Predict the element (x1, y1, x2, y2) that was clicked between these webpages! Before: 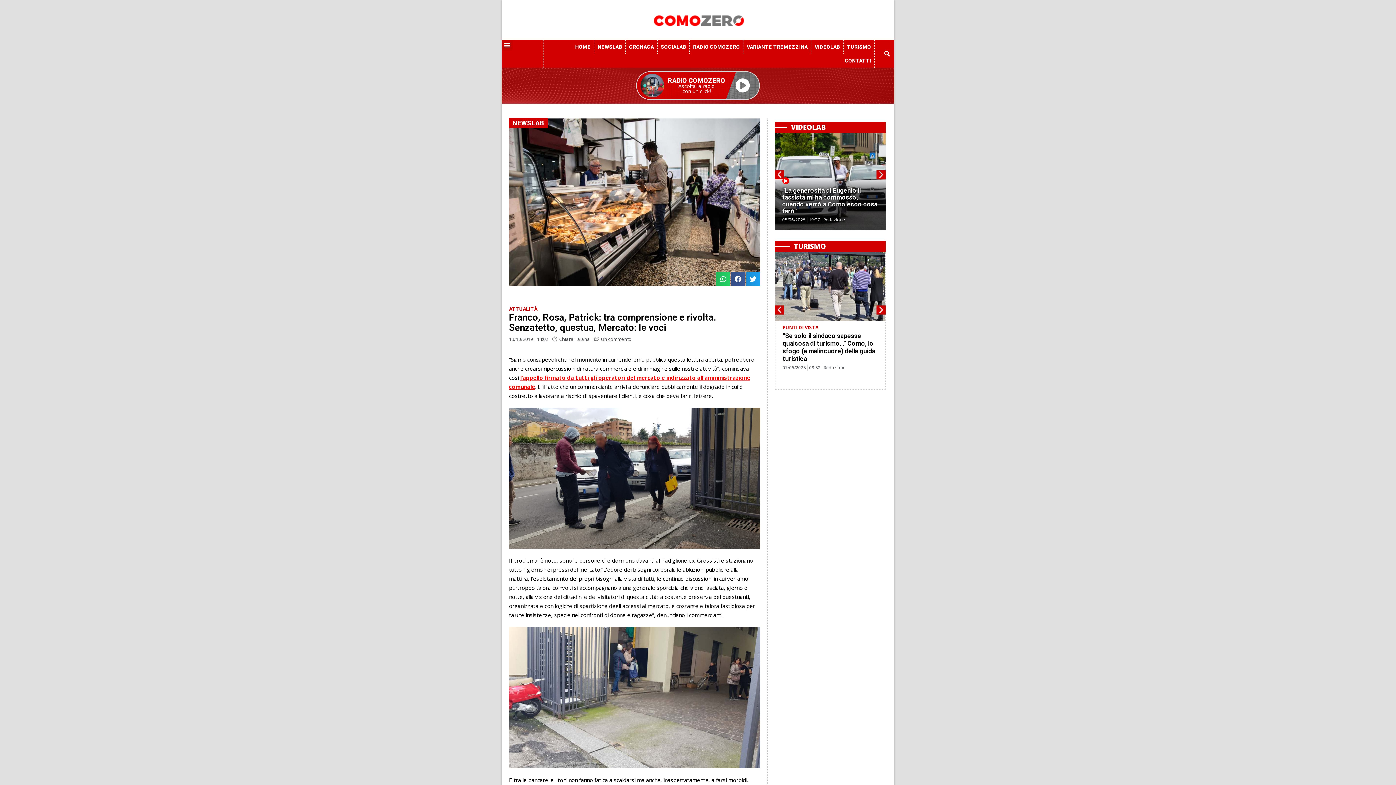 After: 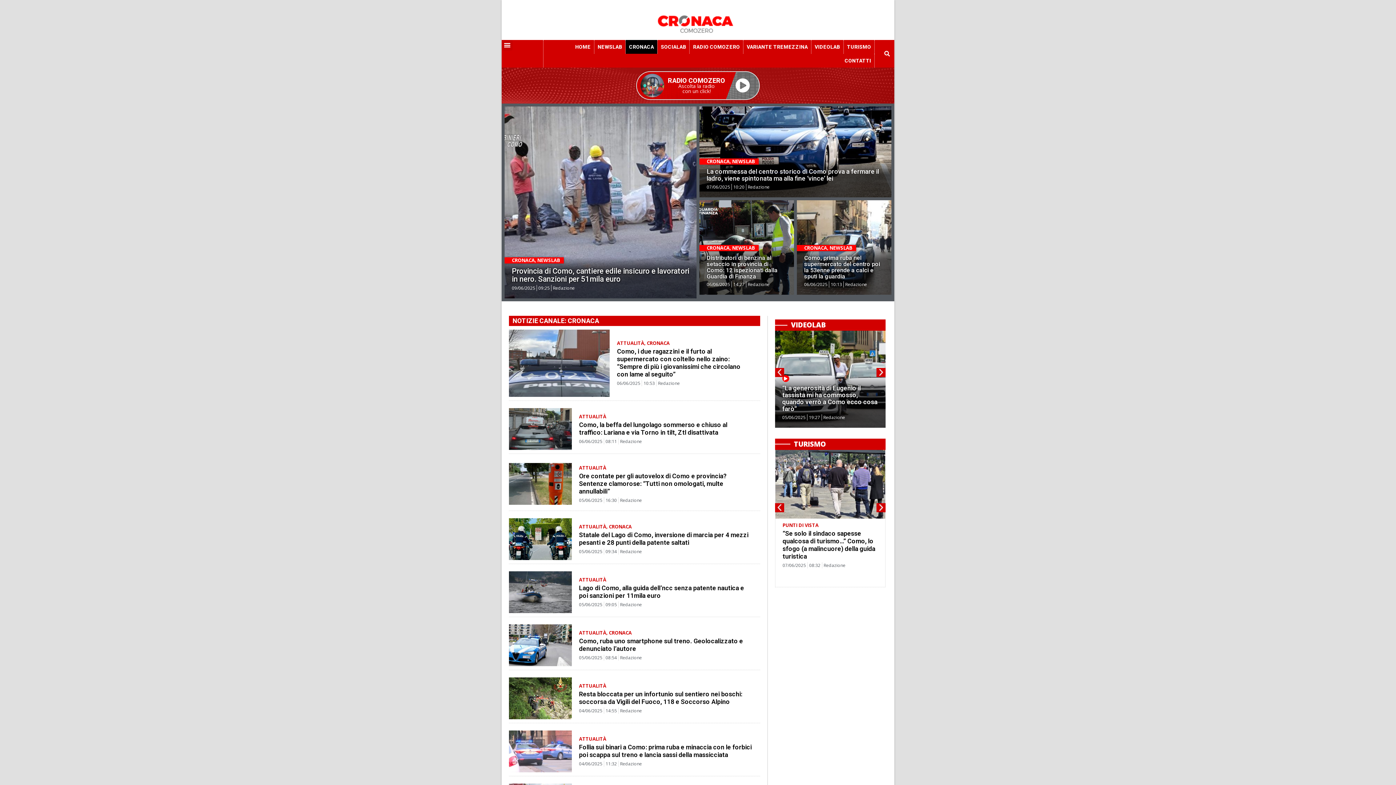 Action: bbox: (625, 40, 657, 53) label: CRONACA